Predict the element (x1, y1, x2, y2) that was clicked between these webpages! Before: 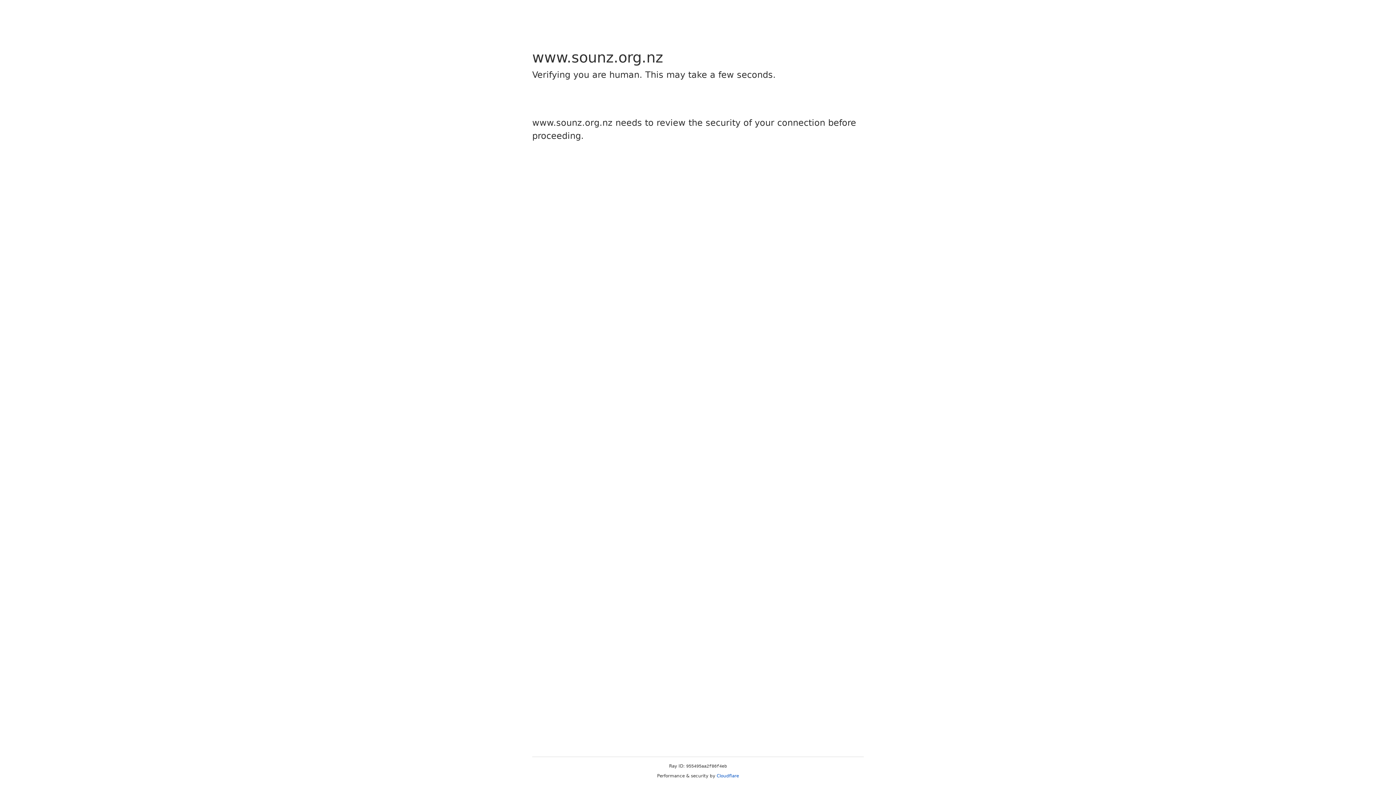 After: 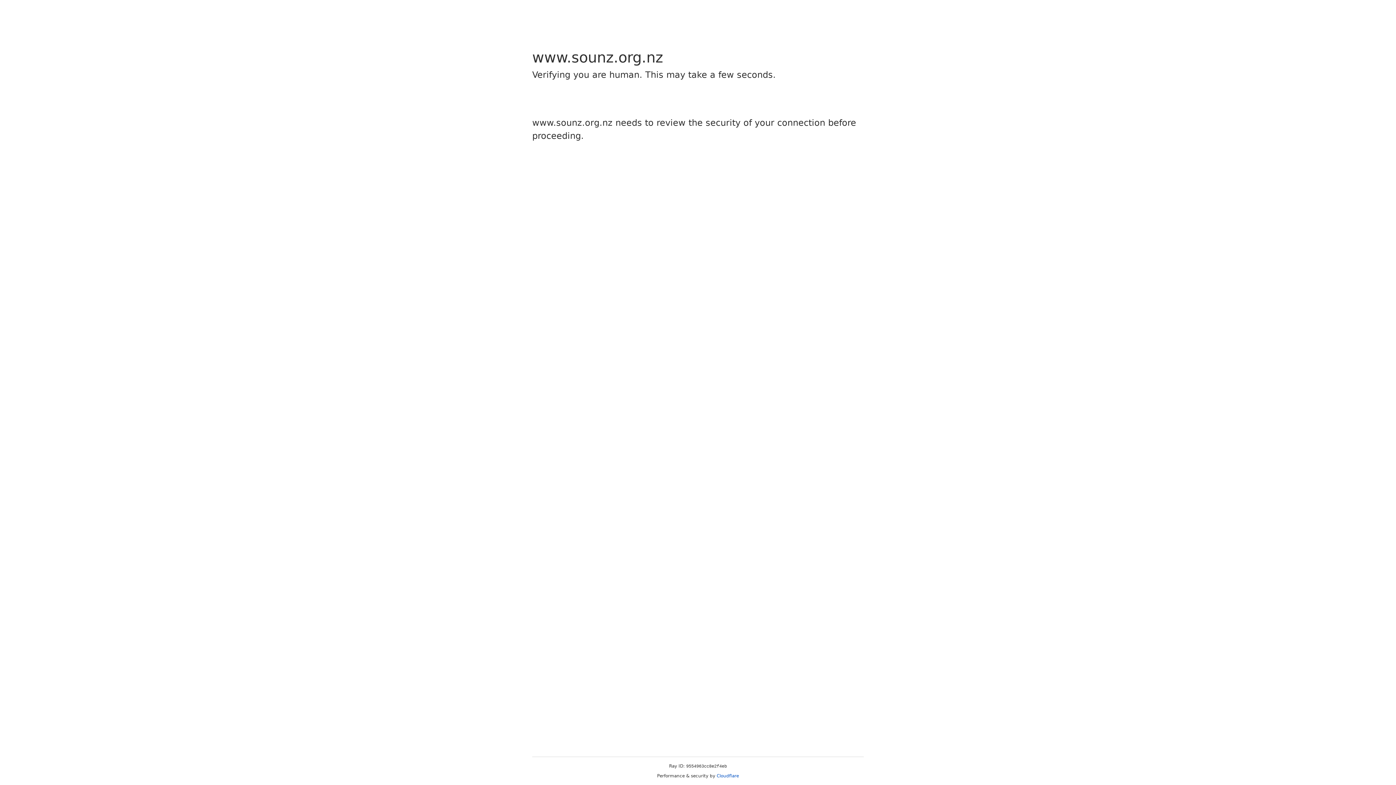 Action: bbox: (716, 773, 739, 778) label: Cloudflare